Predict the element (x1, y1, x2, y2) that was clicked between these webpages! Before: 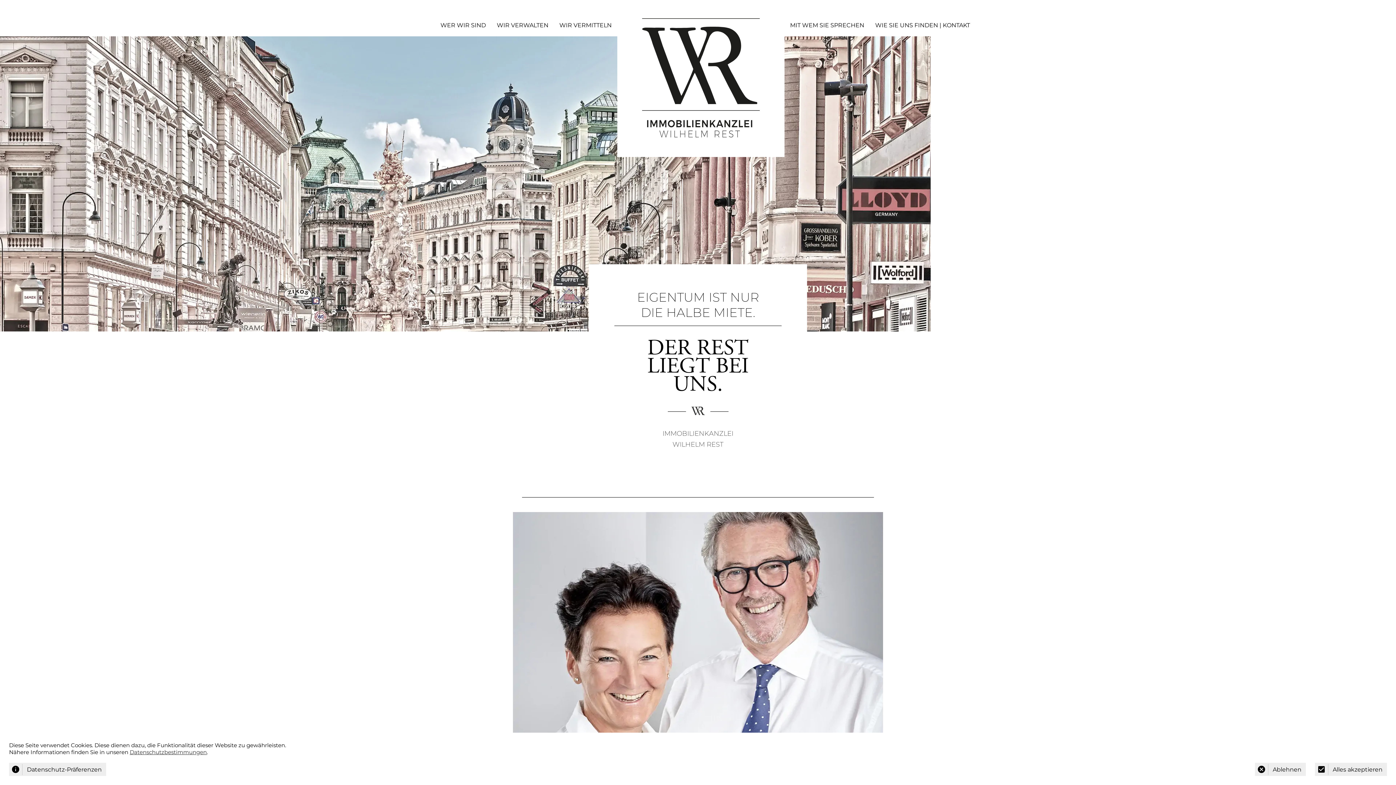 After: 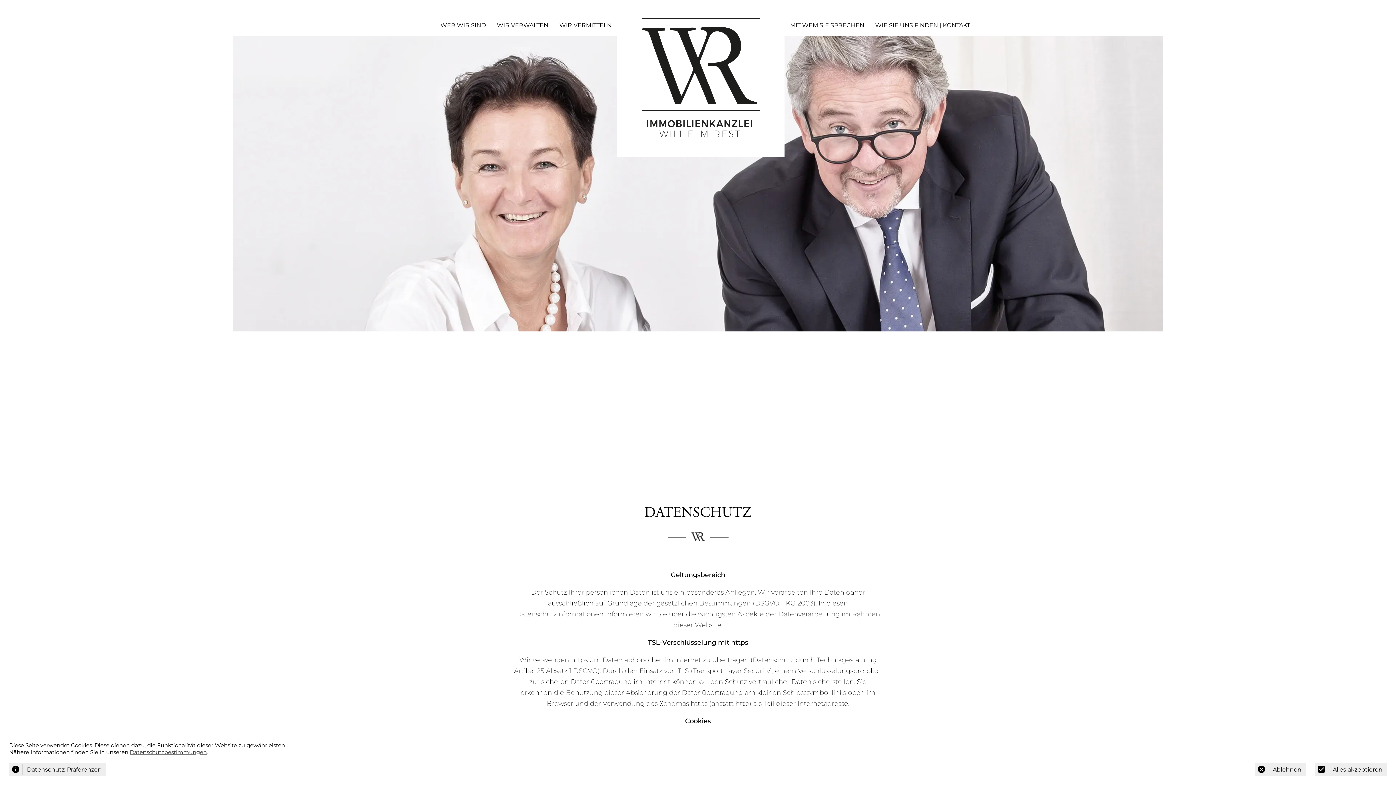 Action: label: Datenschutzbestimmungen bbox: (129, 749, 206, 756)